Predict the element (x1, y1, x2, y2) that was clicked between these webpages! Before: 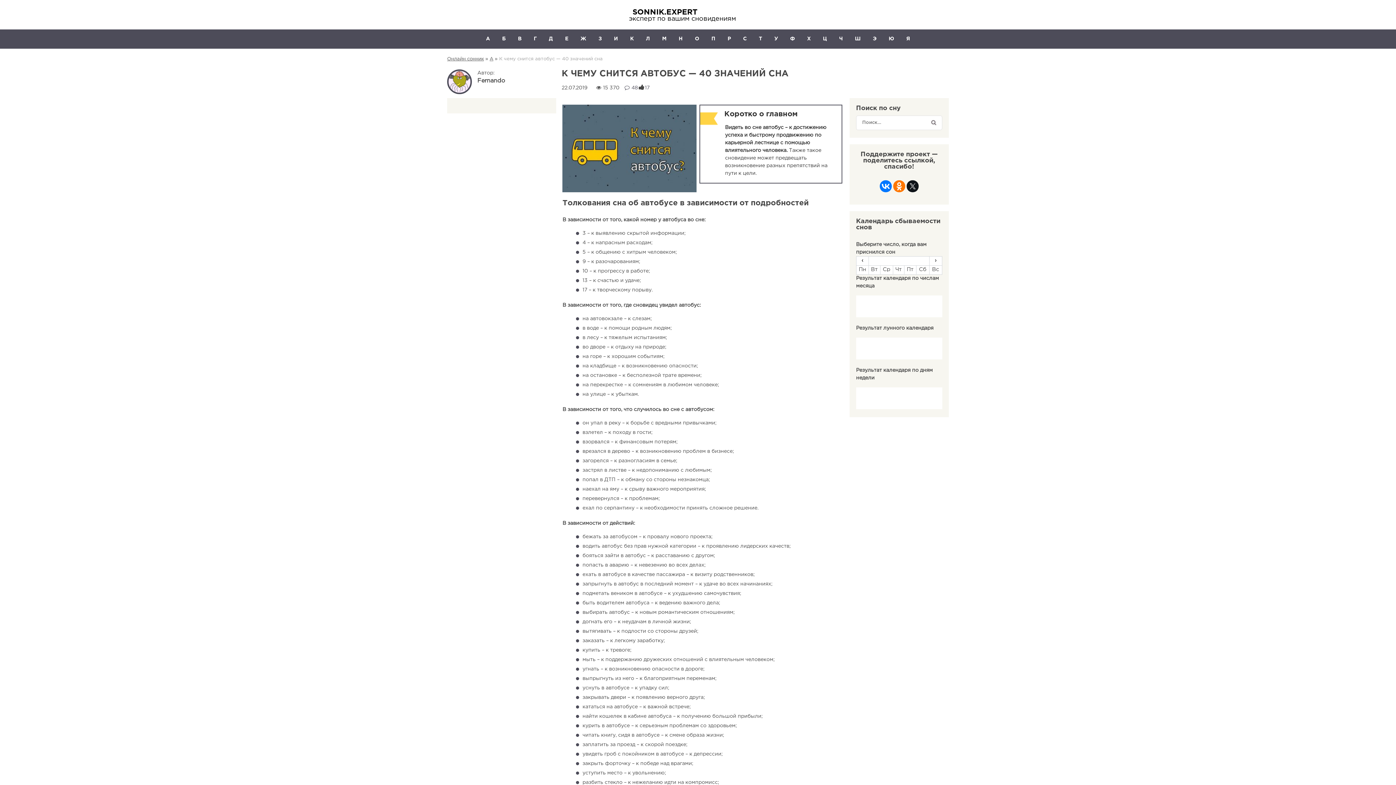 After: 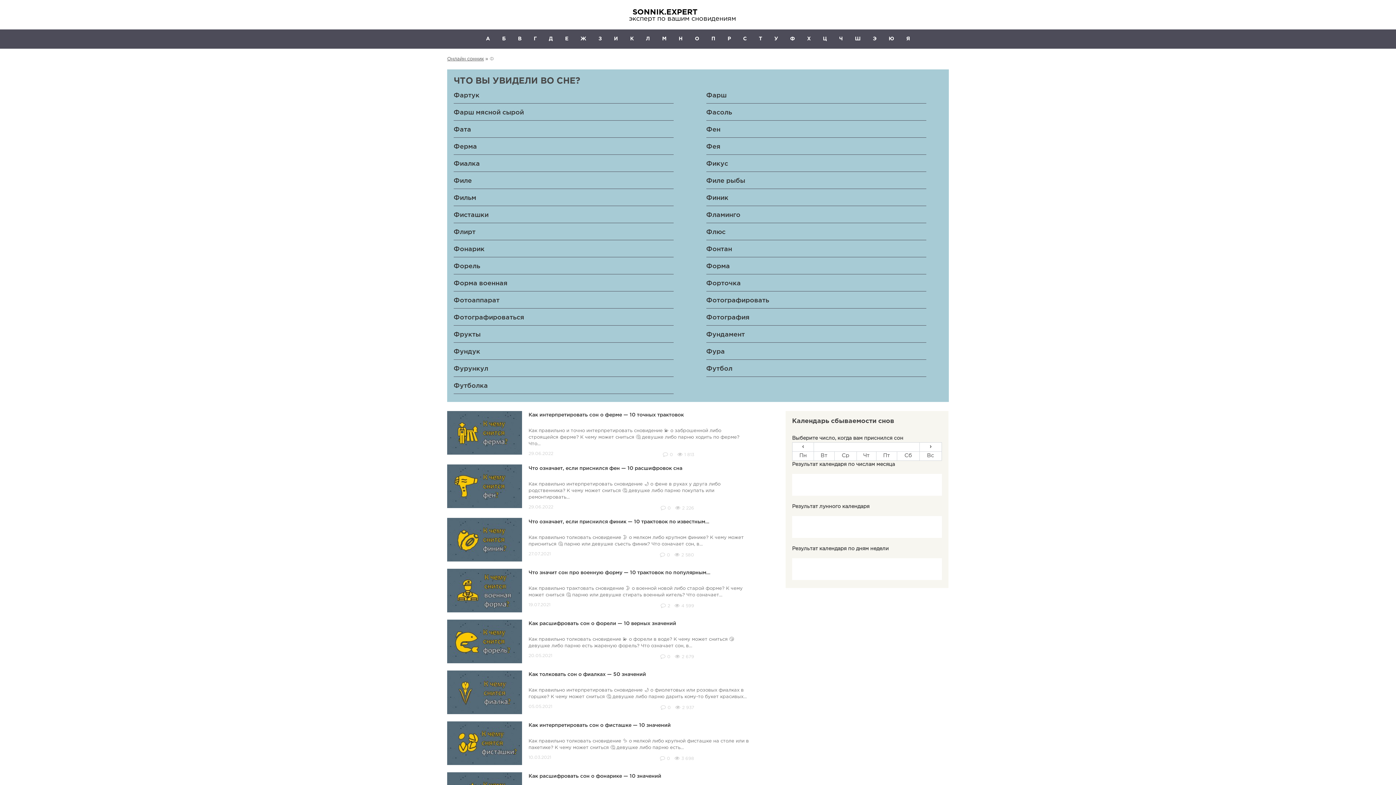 Action: label: Ф bbox: (790, 36, 795, 41)